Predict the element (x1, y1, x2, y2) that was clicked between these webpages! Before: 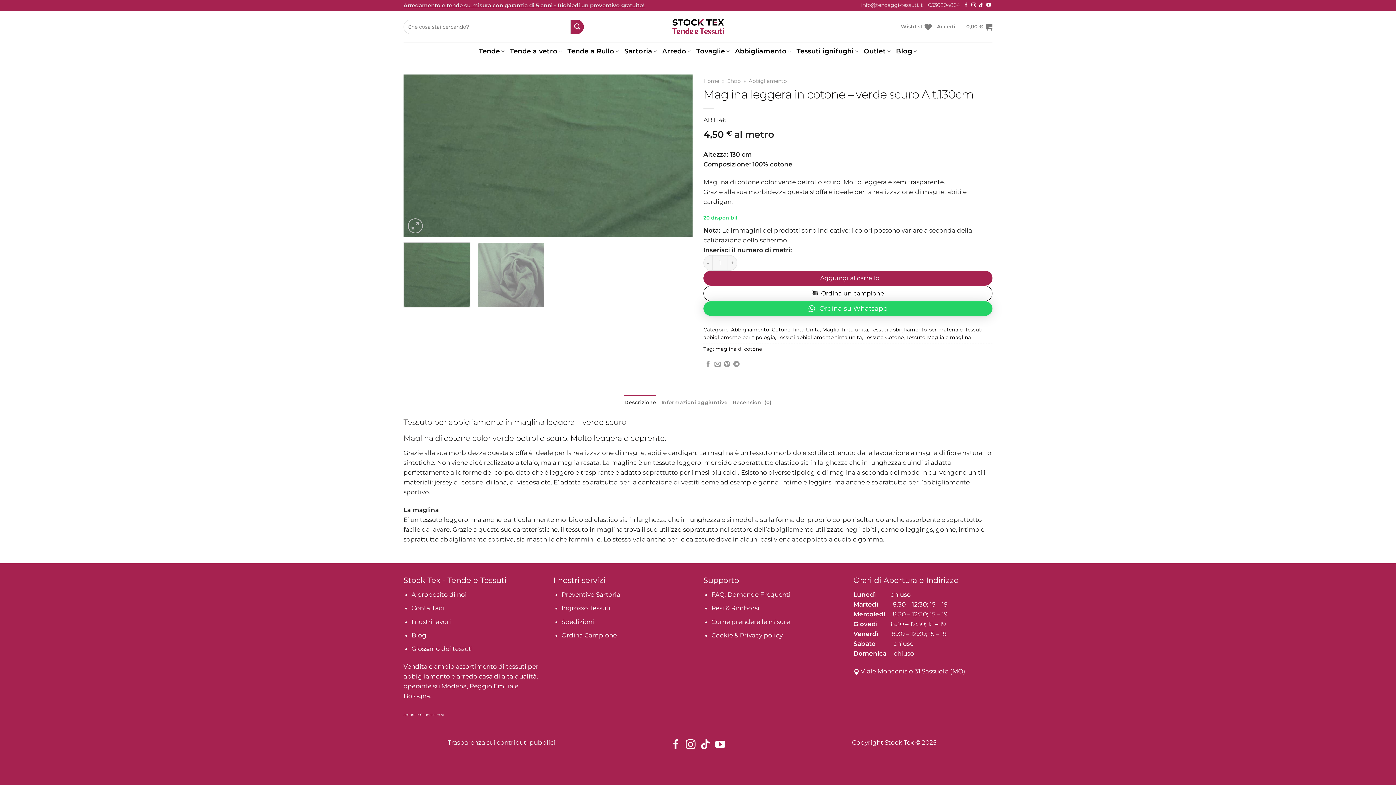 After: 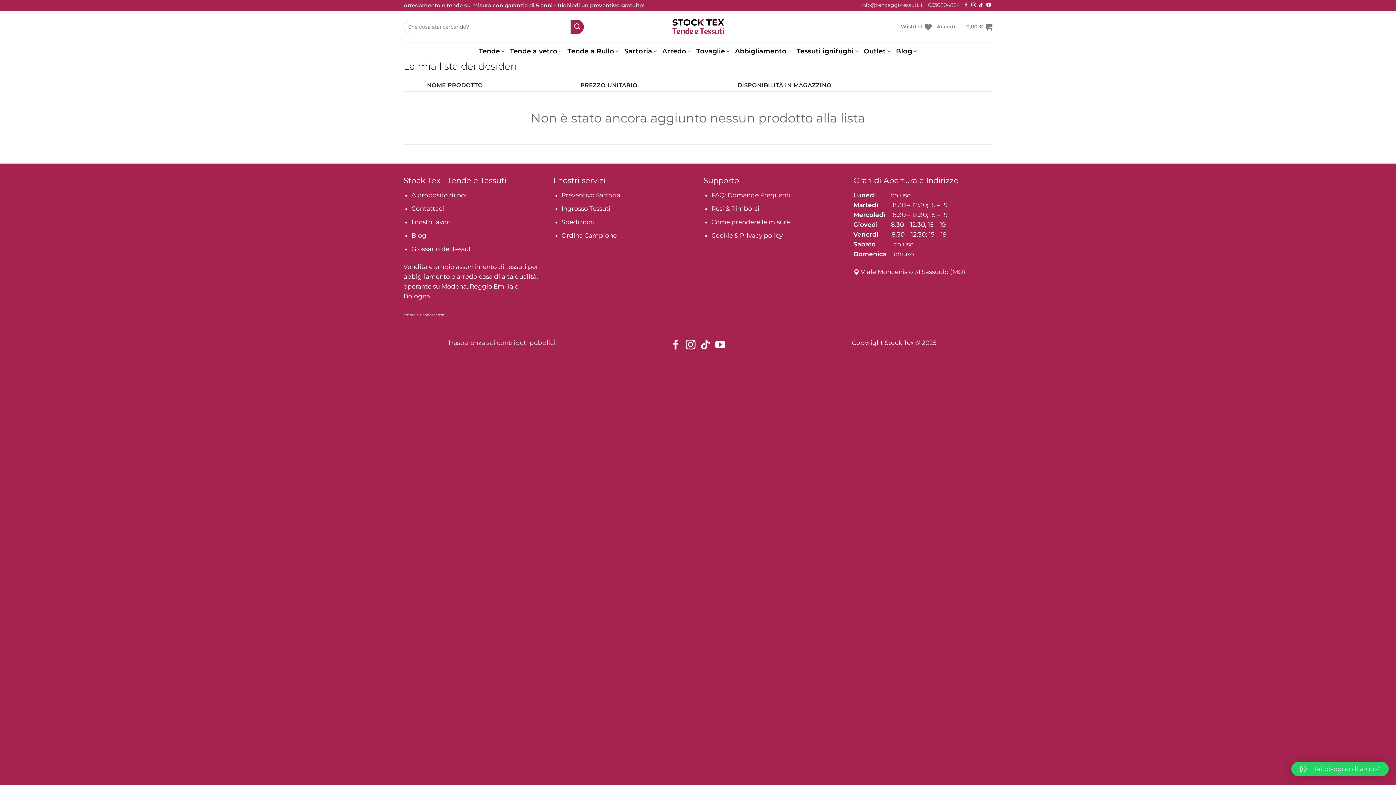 Action: bbox: (901, 18, 932, 34) label: Wishlist